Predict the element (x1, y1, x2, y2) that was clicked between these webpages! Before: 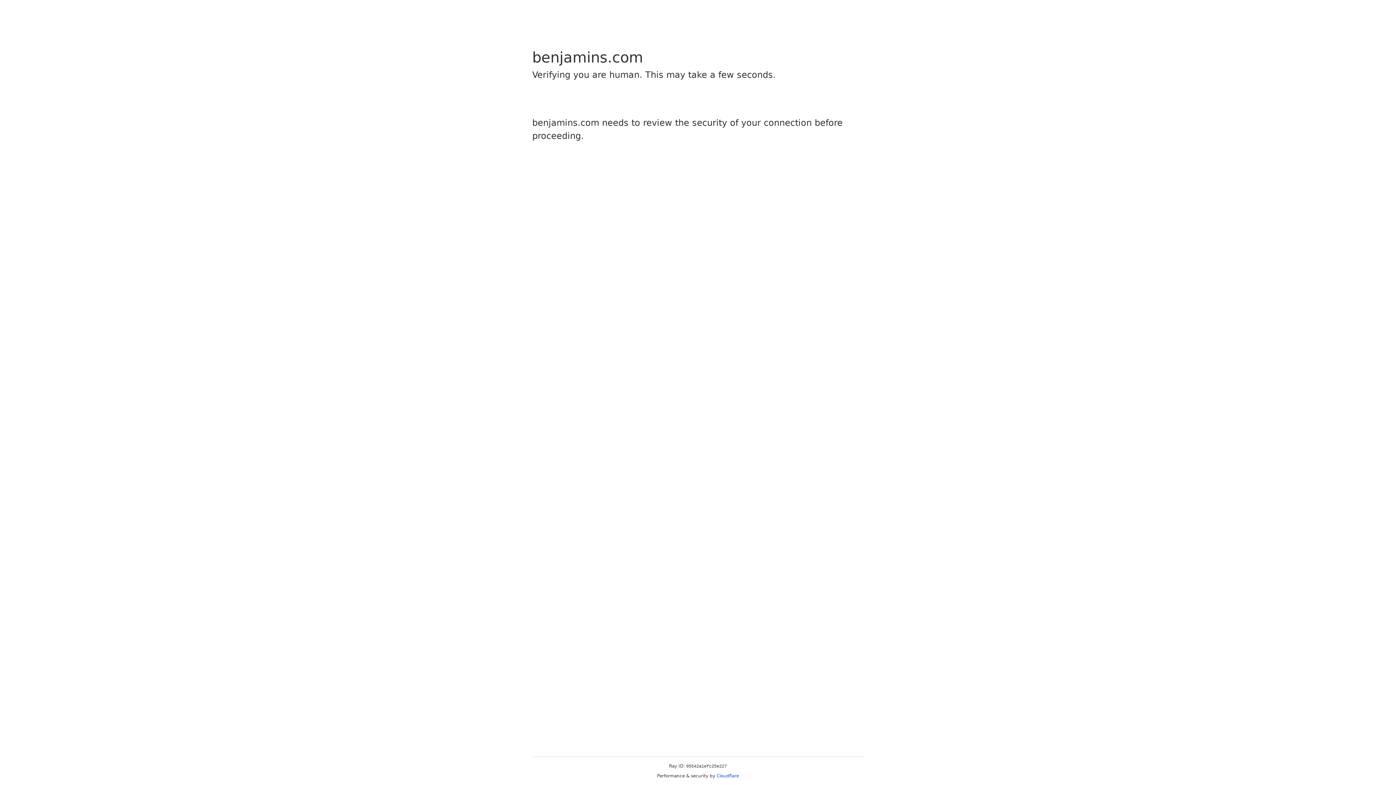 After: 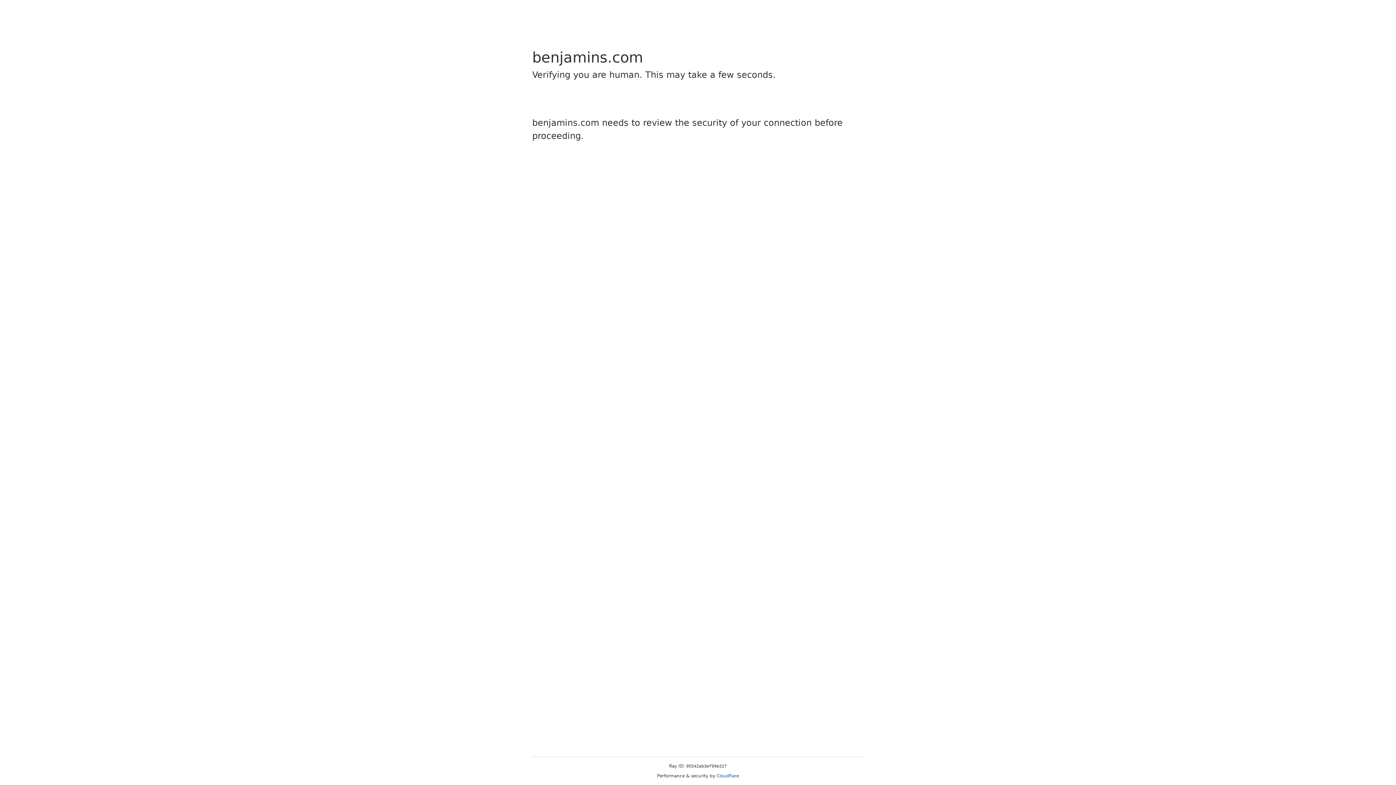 Action: label: Cloudflare bbox: (716, 773, 739, 778)